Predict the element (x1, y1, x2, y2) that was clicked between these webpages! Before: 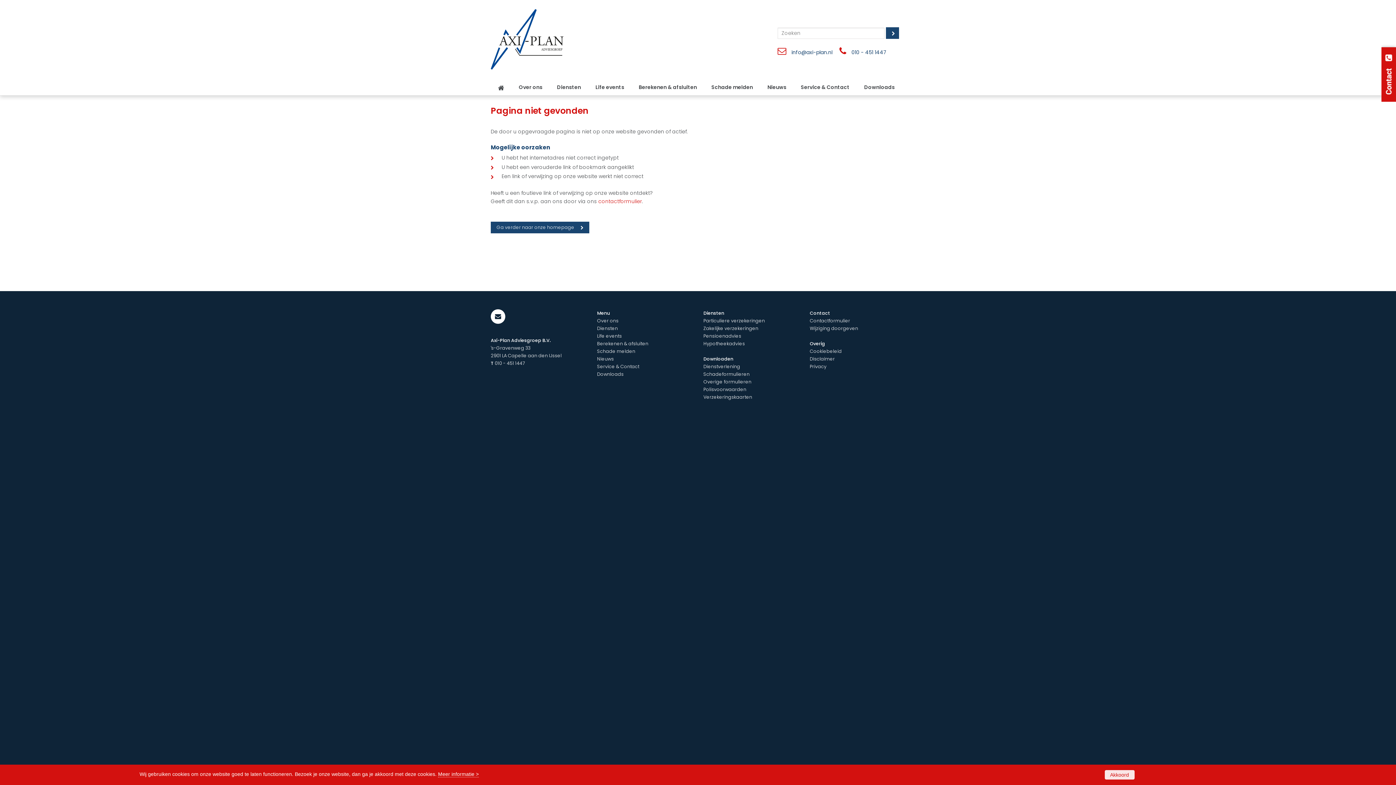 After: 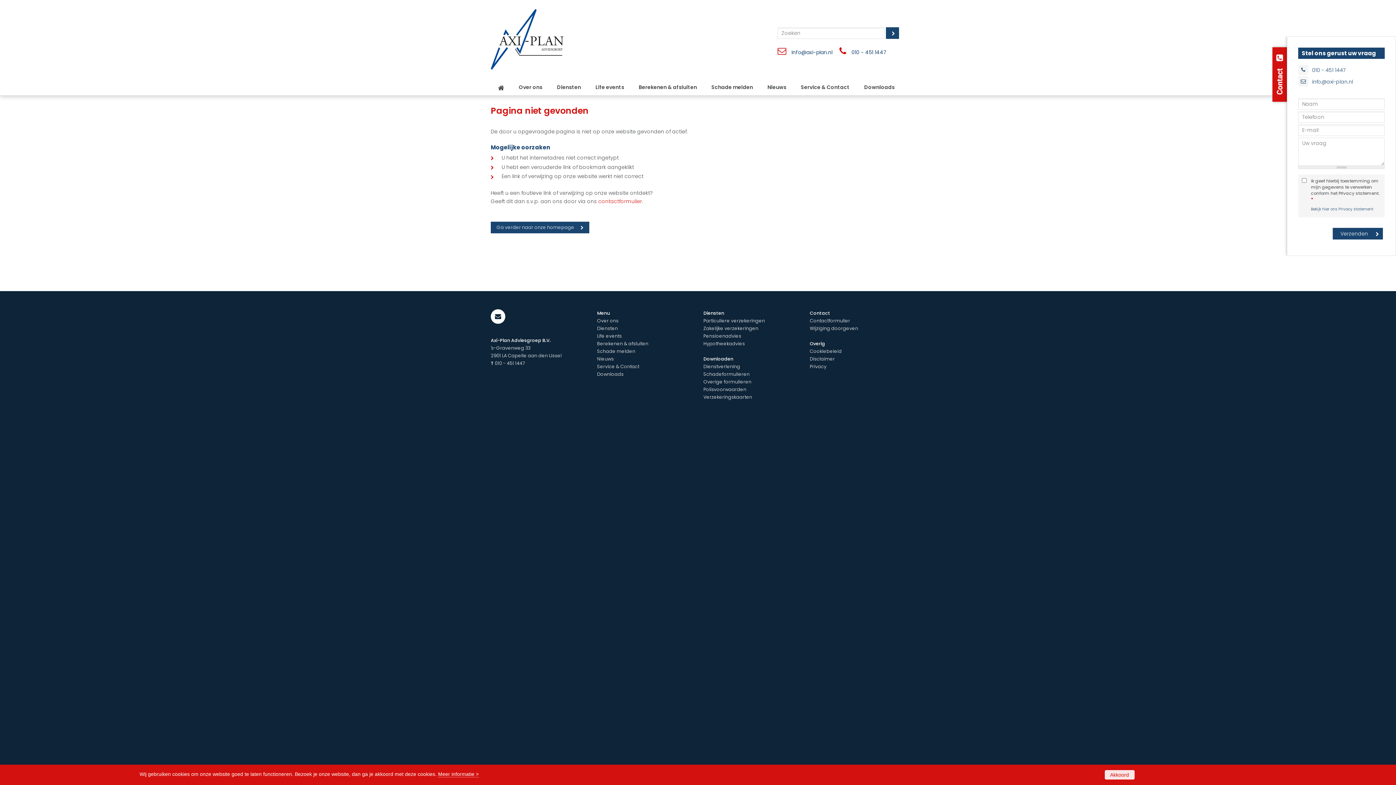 Action: bbox: (1381, 47, 1396, 101)